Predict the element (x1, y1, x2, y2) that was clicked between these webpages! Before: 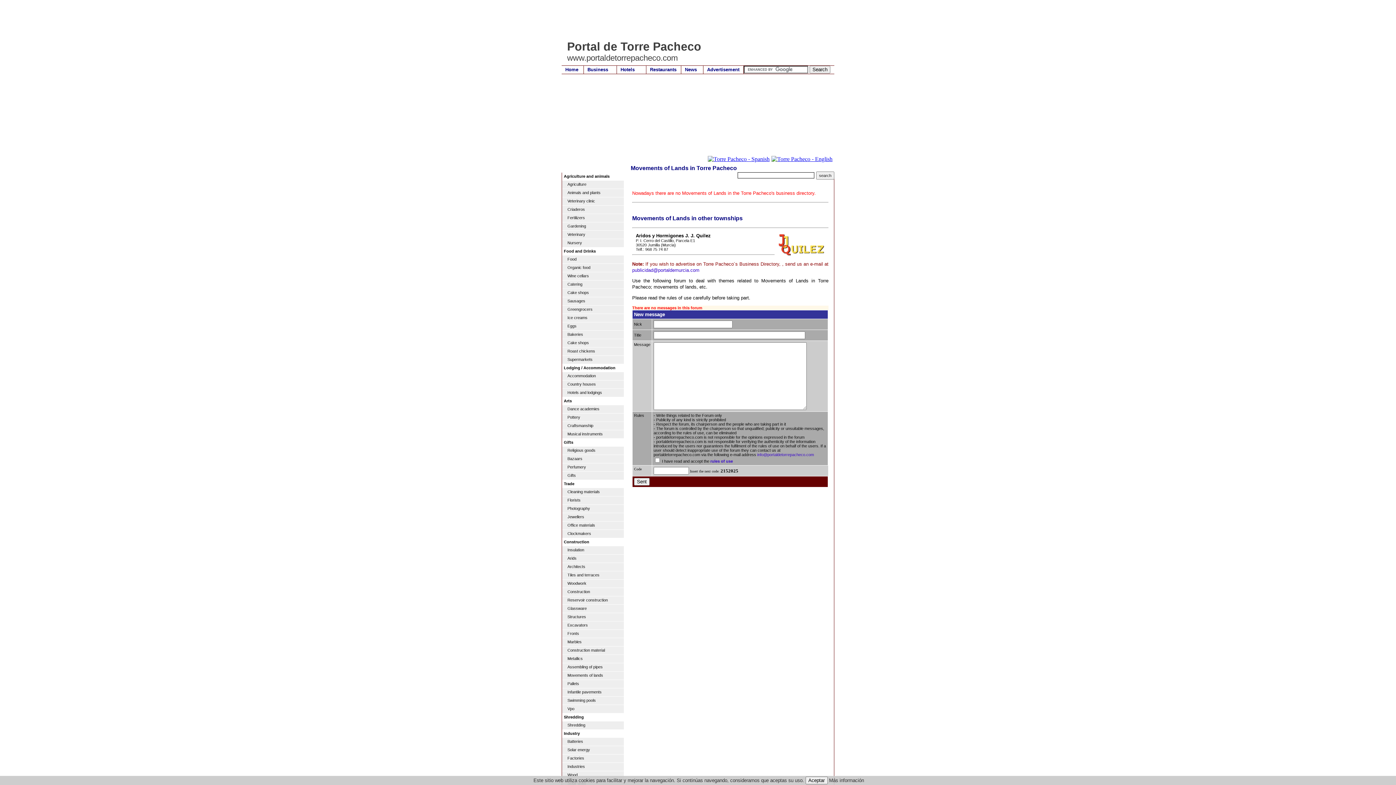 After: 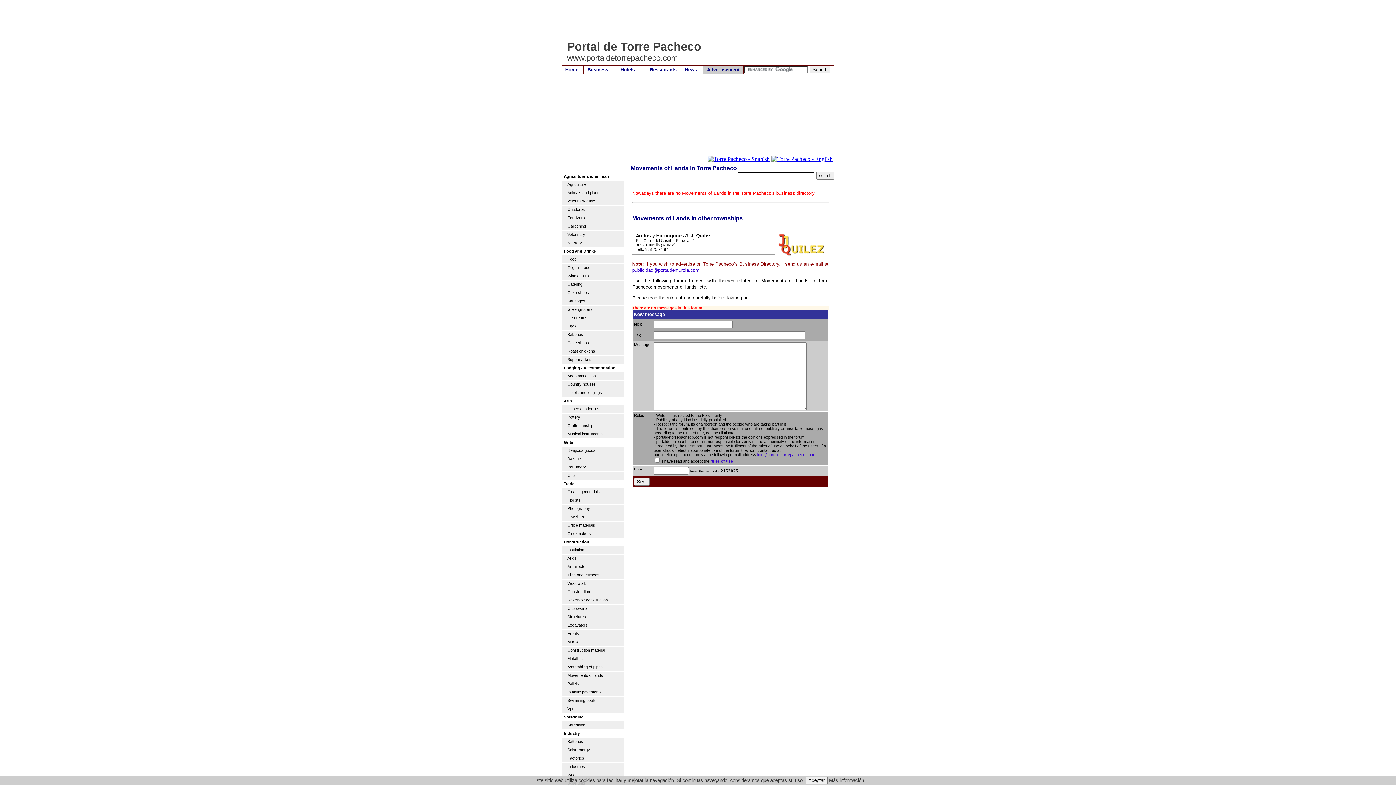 Action: label: Advertisement bbox: (703, 65, 744, 73)